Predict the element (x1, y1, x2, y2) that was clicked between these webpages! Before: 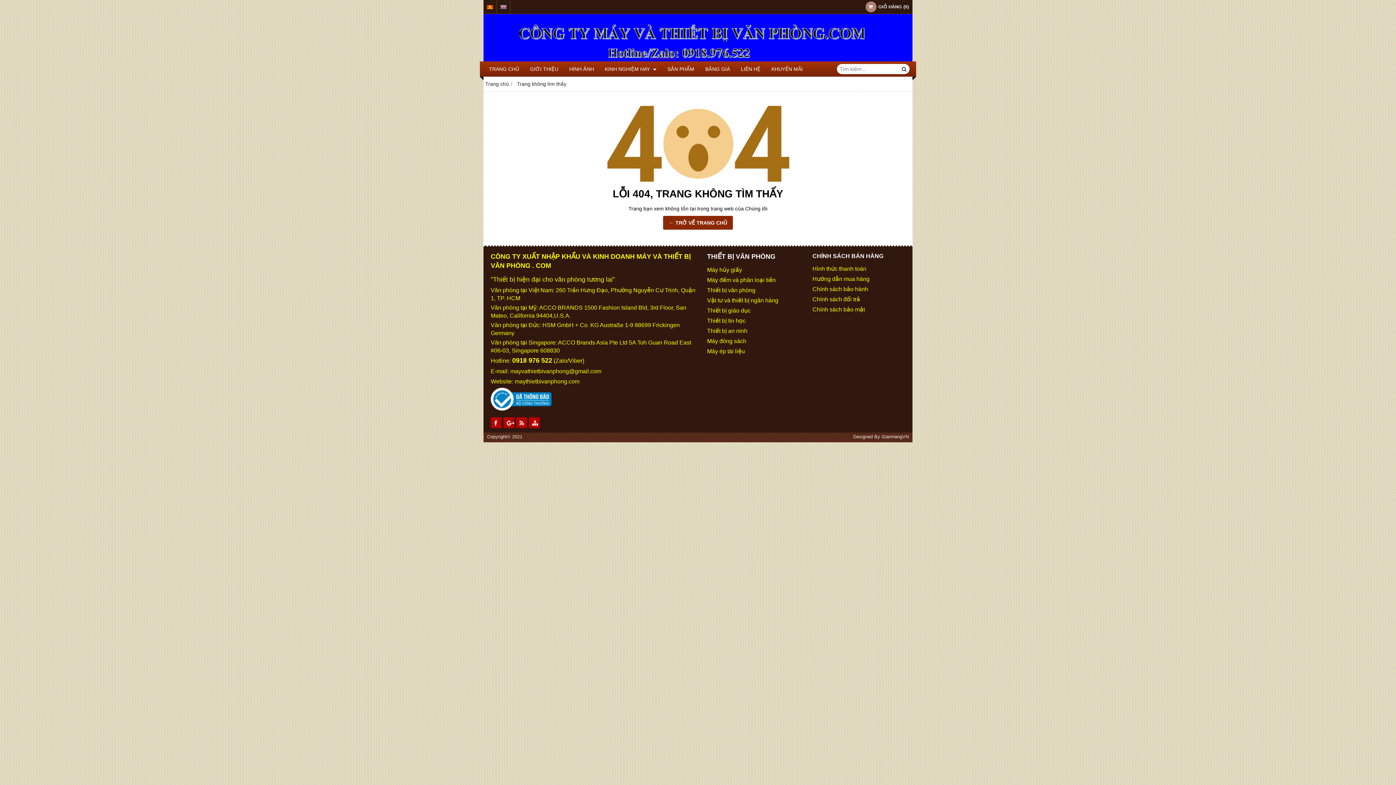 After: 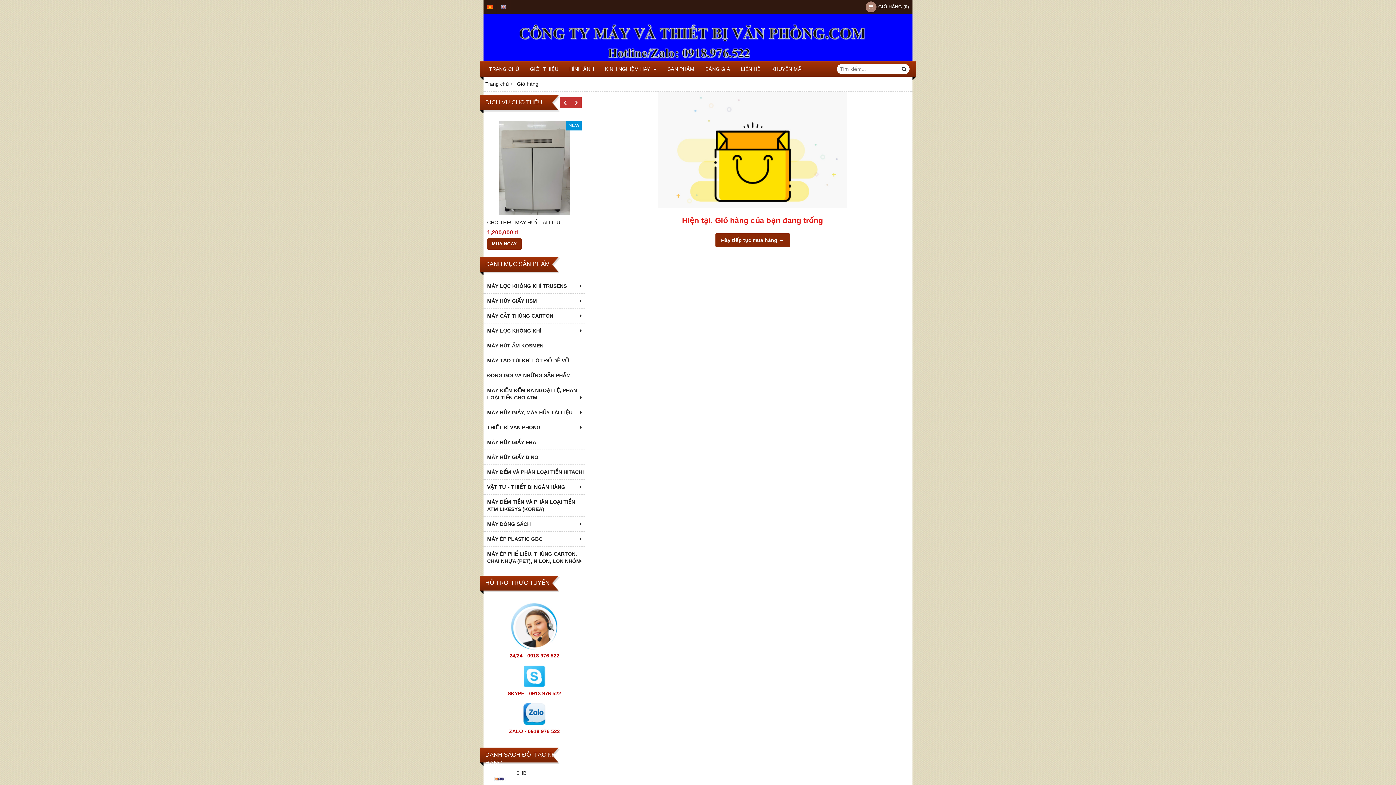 Action: label: GIỎ HÀNG (0) bbox: (865, 0, 909, 13)